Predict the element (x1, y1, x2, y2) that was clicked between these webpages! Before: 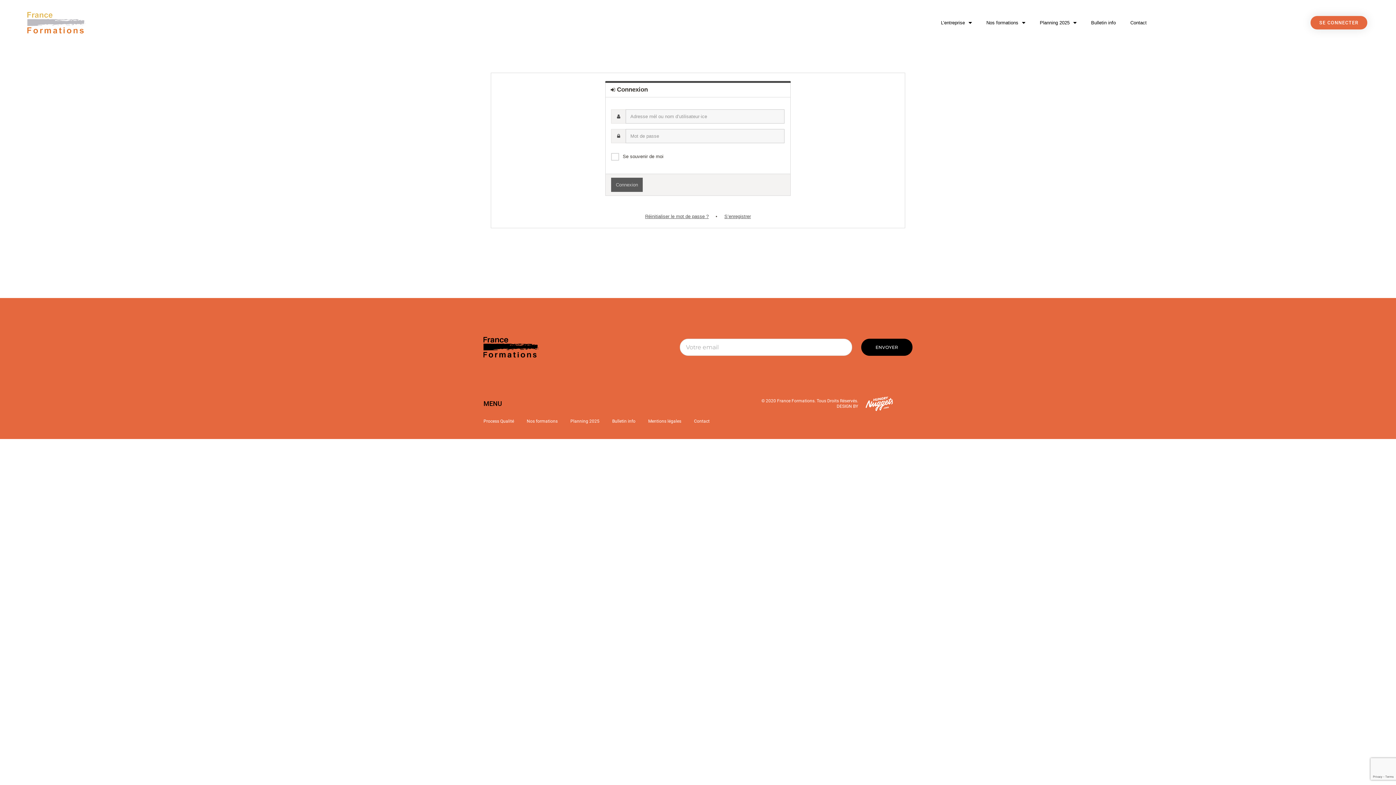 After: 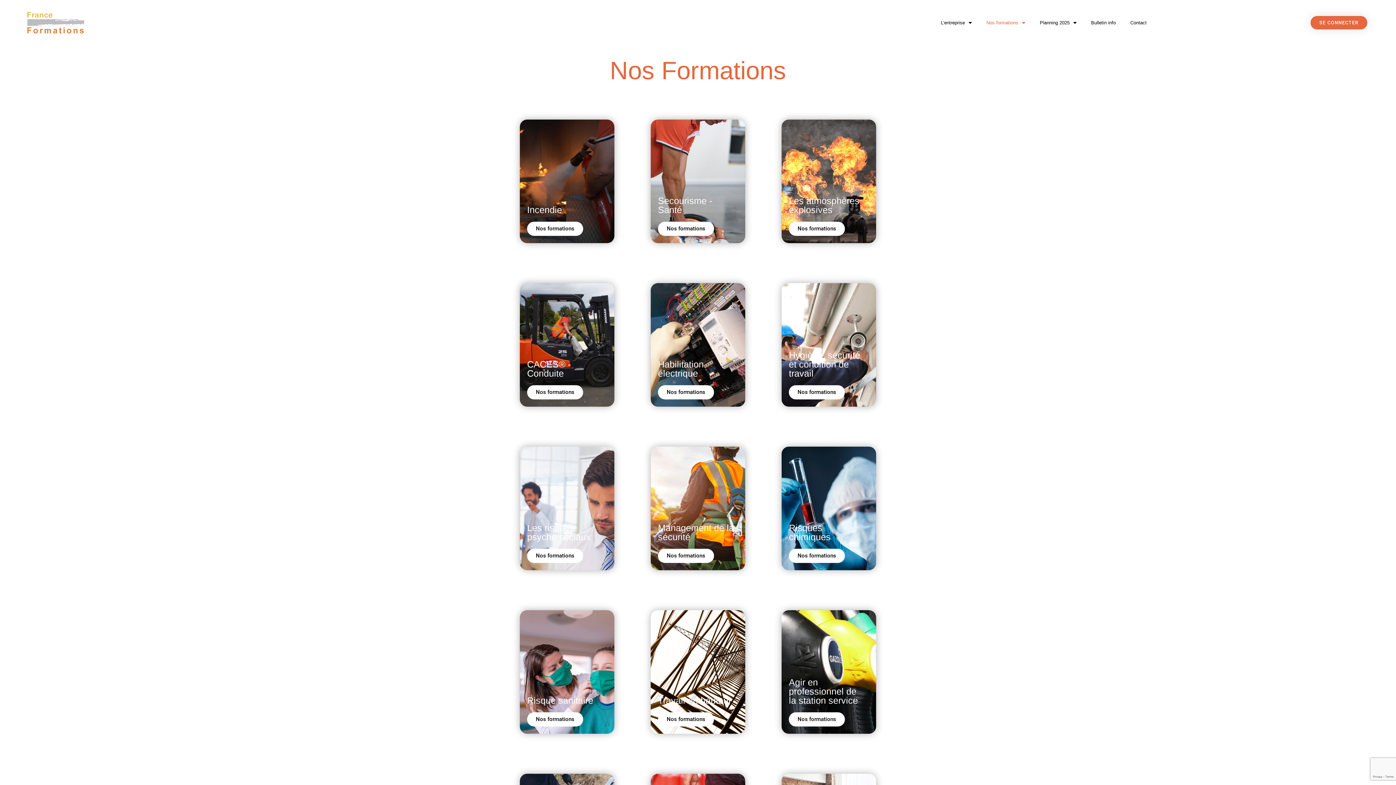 Action: bbox: (523, 415, 561, 428) label: Nos formations